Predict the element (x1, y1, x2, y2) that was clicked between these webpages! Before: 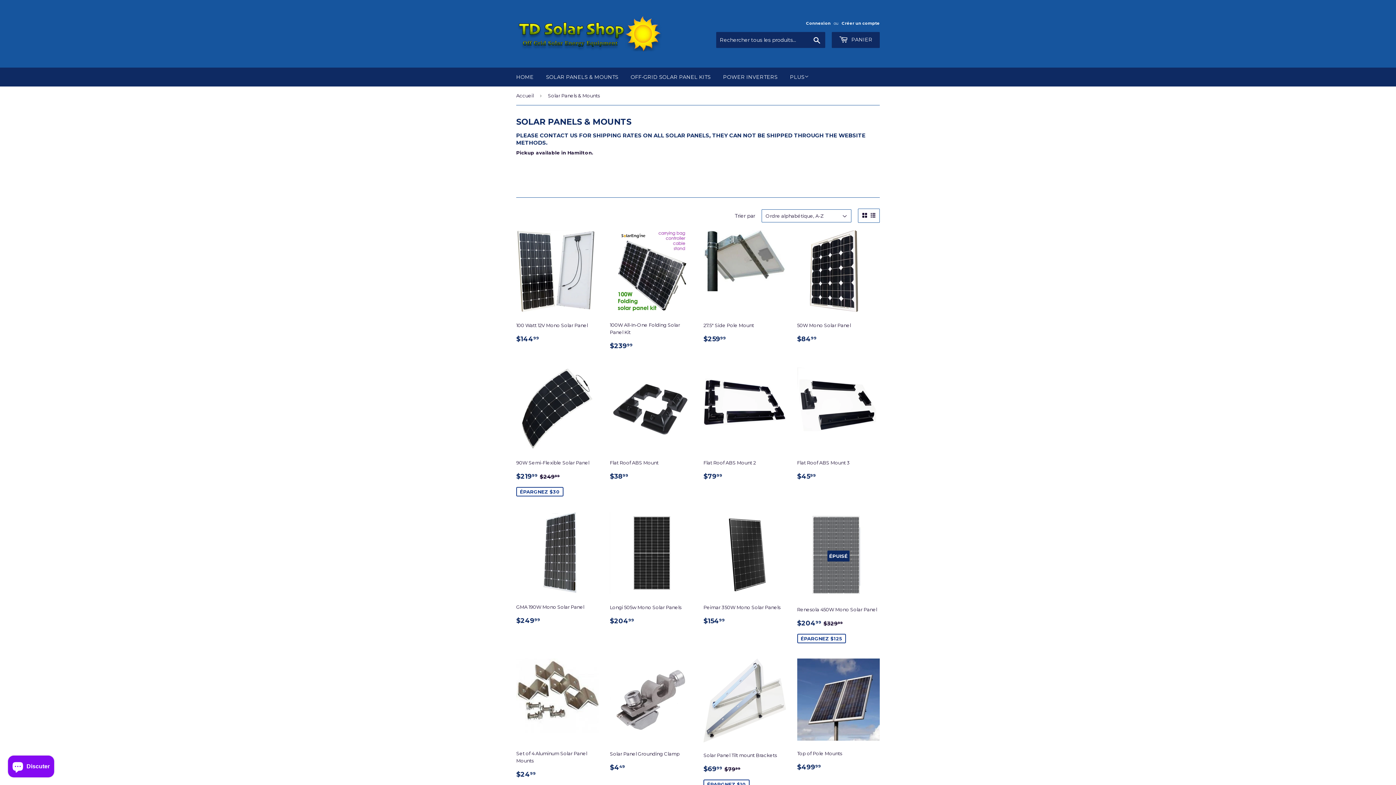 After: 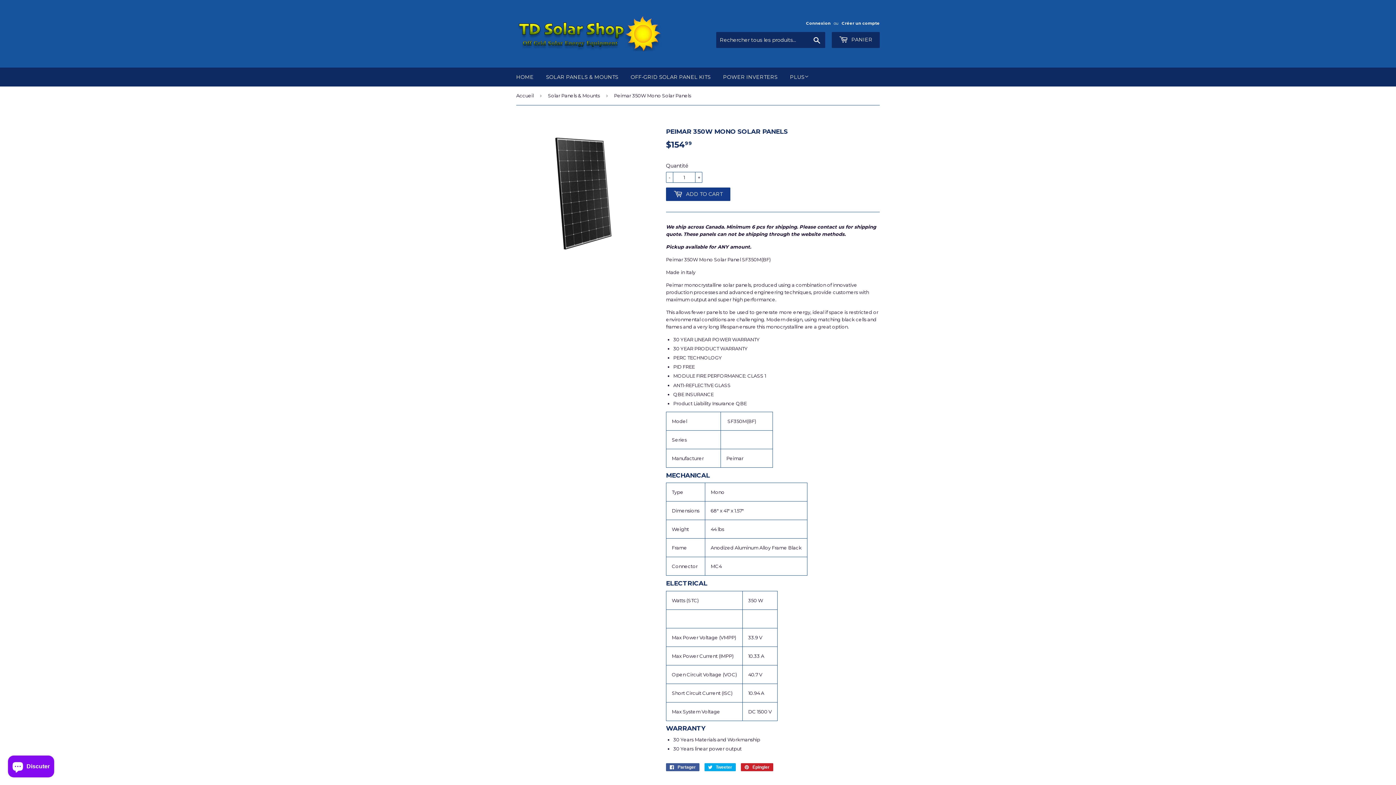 Action: label: Peimar 350W Mono Solar Panels

PRIX RÉGULIER
$15499
$154.99 bbox: (703, 512, 786, 632)